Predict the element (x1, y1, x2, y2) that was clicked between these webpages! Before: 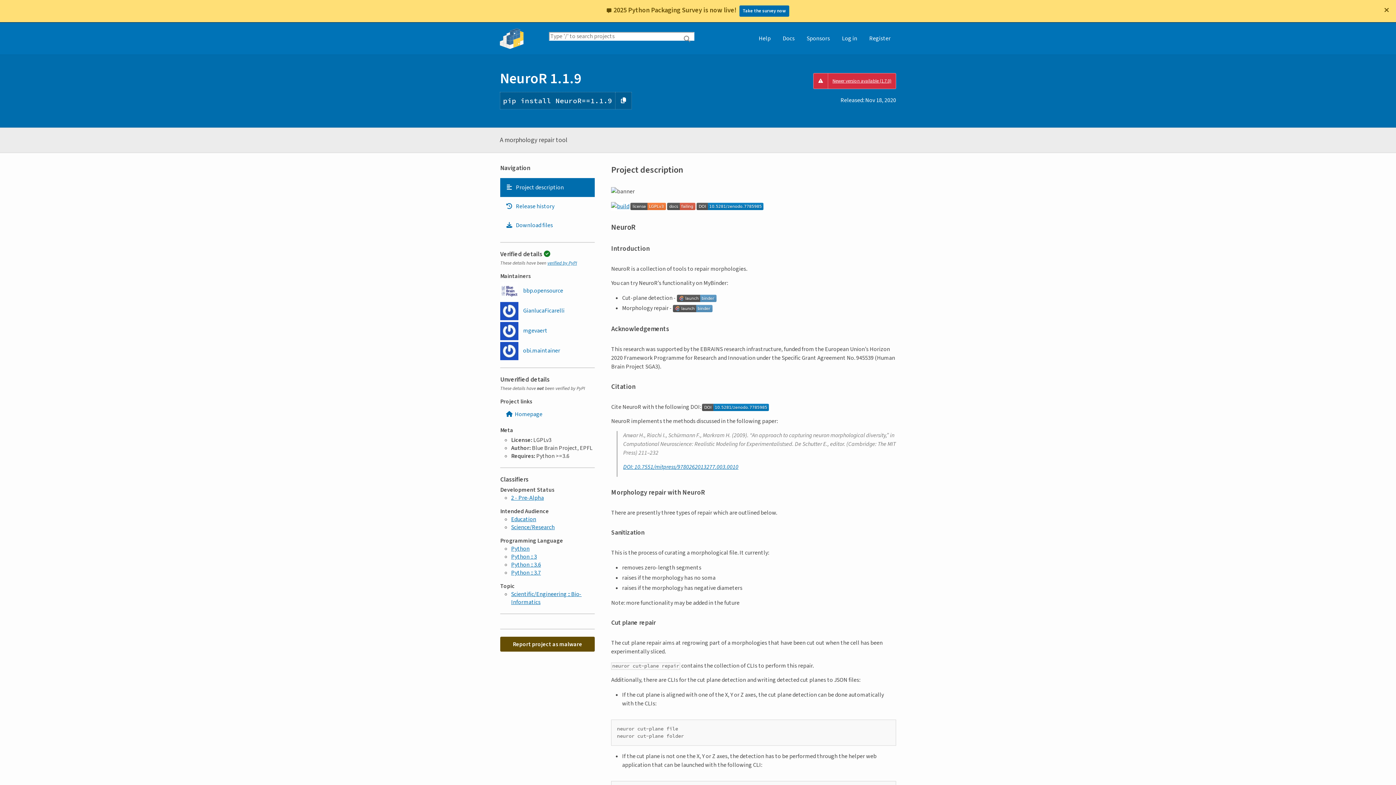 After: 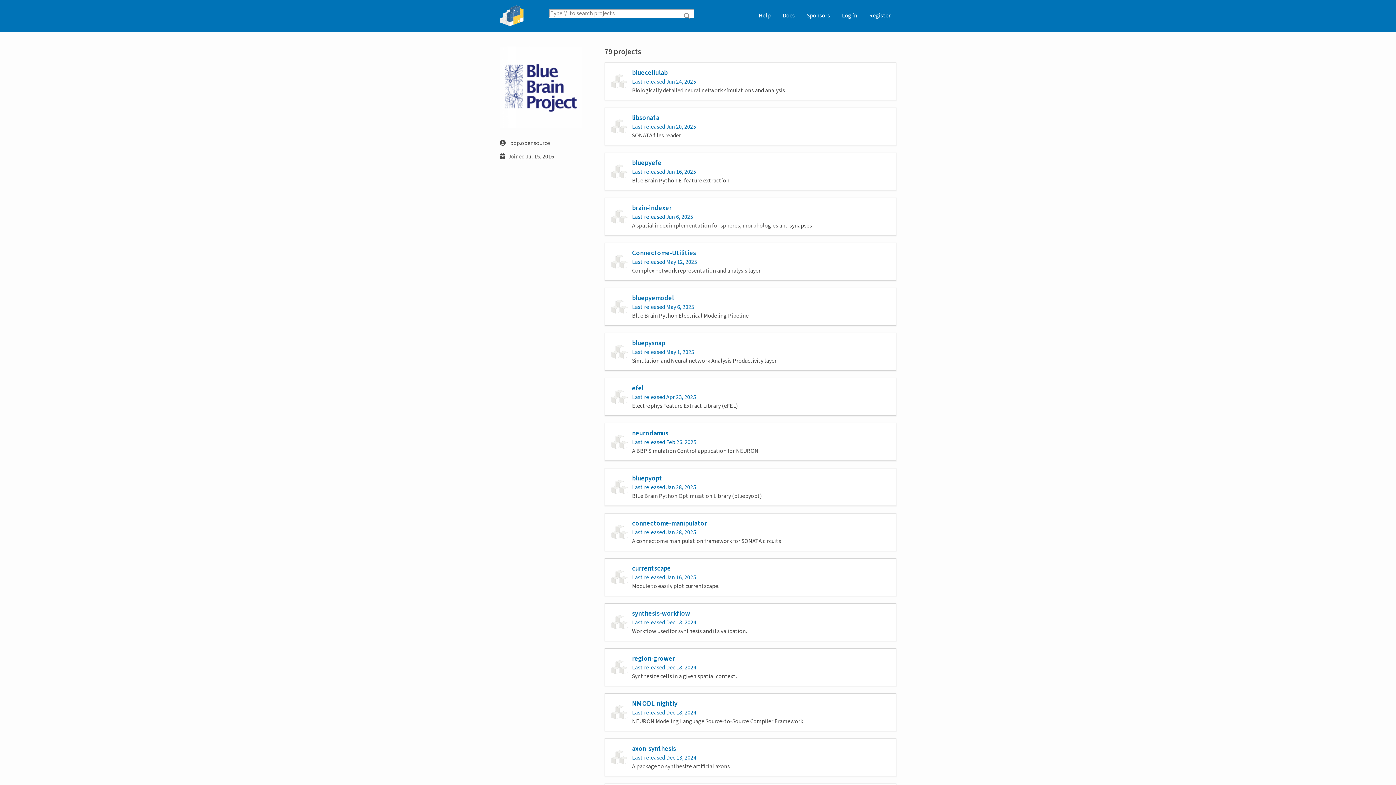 Action: label:  bbp.opensource bbox: (500, 282, 563, 300)